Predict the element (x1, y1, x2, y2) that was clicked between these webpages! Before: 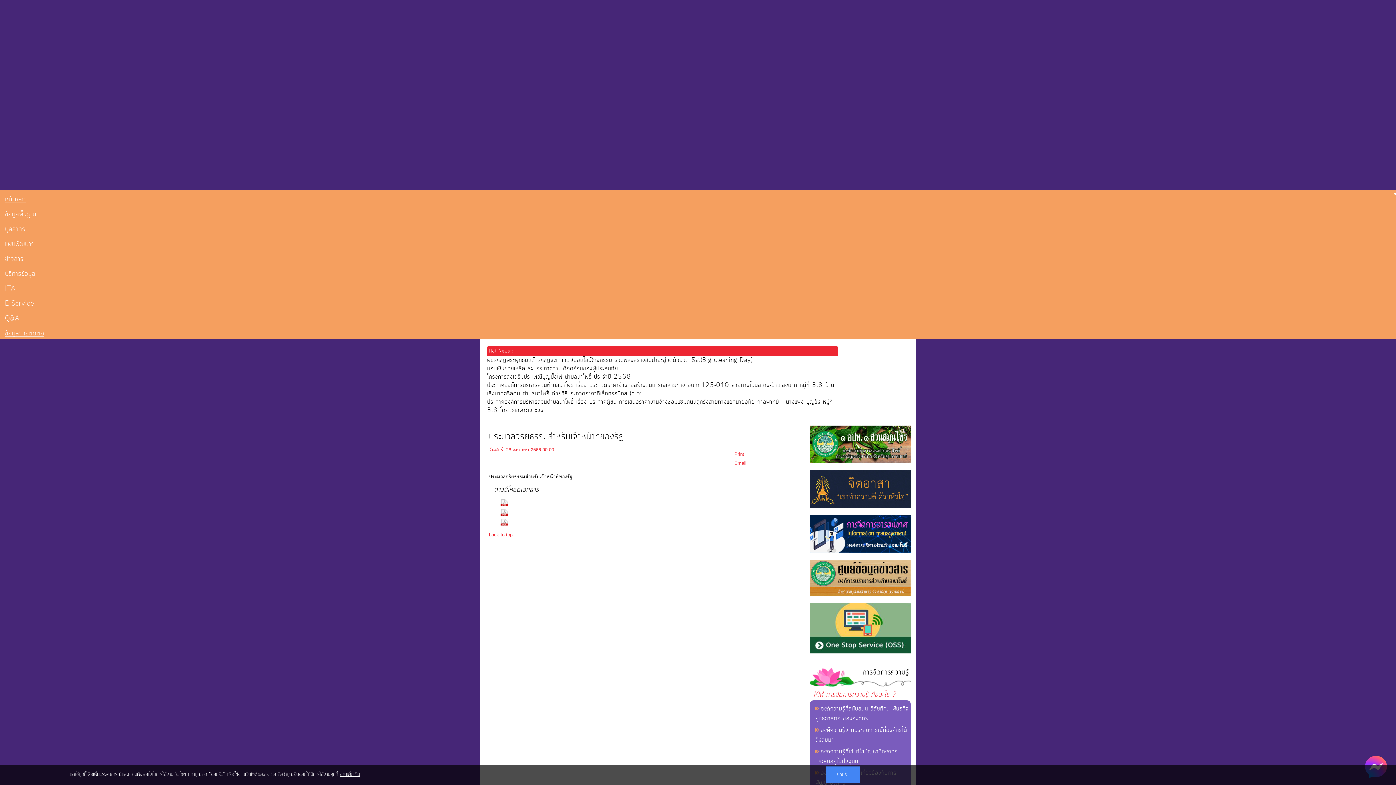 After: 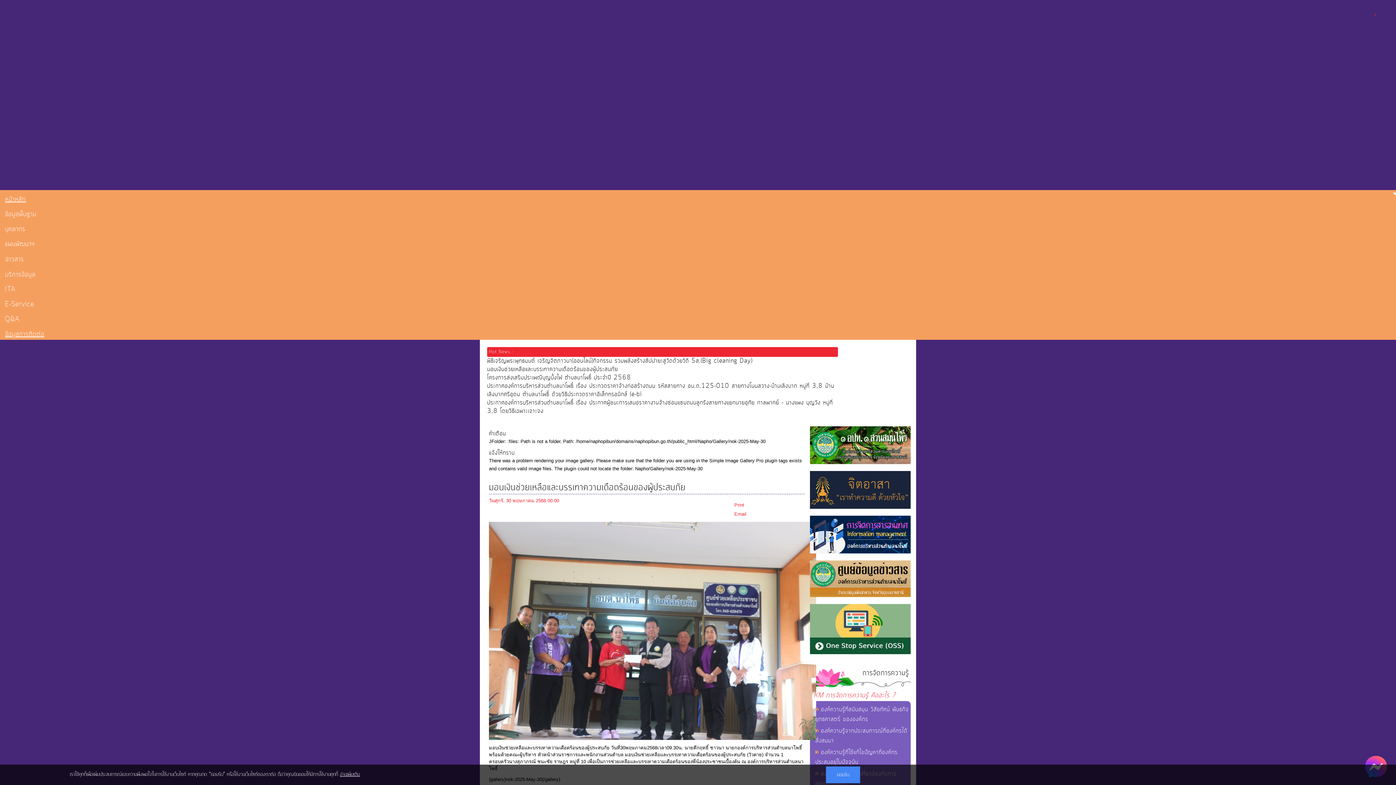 Action: label: มอบเงินช่วยเหลือและบรรเทาความเดือดร้อนของผู้ประสบภัย bbox: (487, 364, 618, 373)